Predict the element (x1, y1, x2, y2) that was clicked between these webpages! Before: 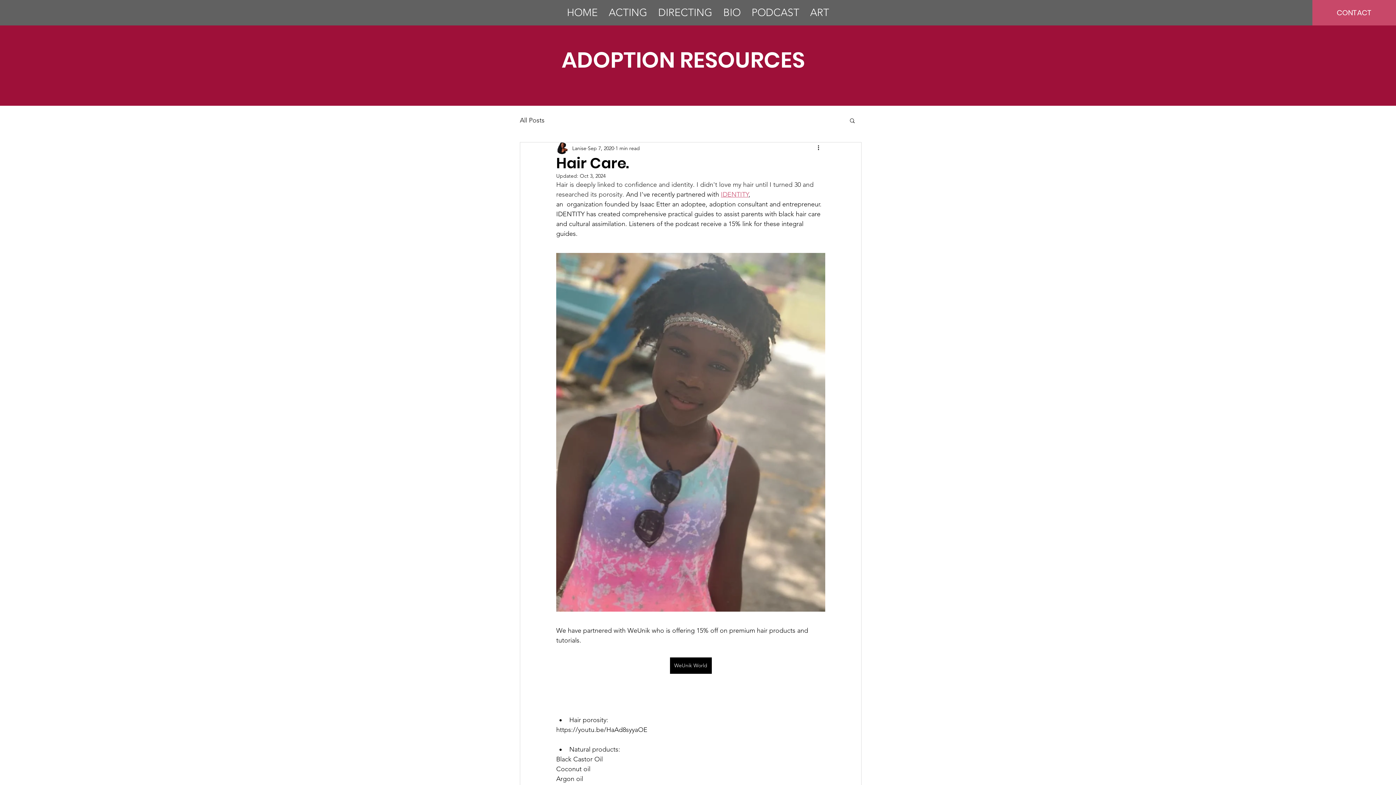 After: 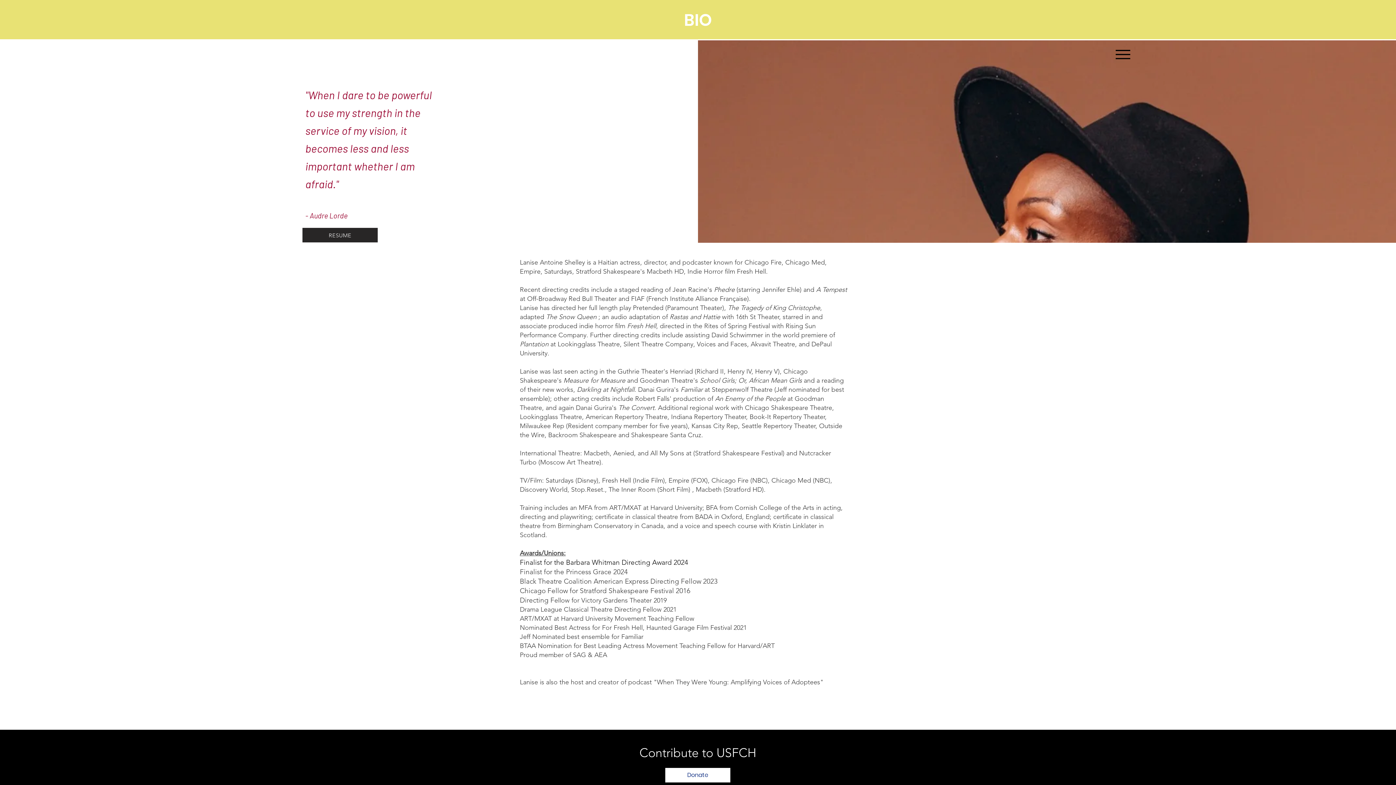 Action: label: BIO bbox: (718, 4, 746, 20)